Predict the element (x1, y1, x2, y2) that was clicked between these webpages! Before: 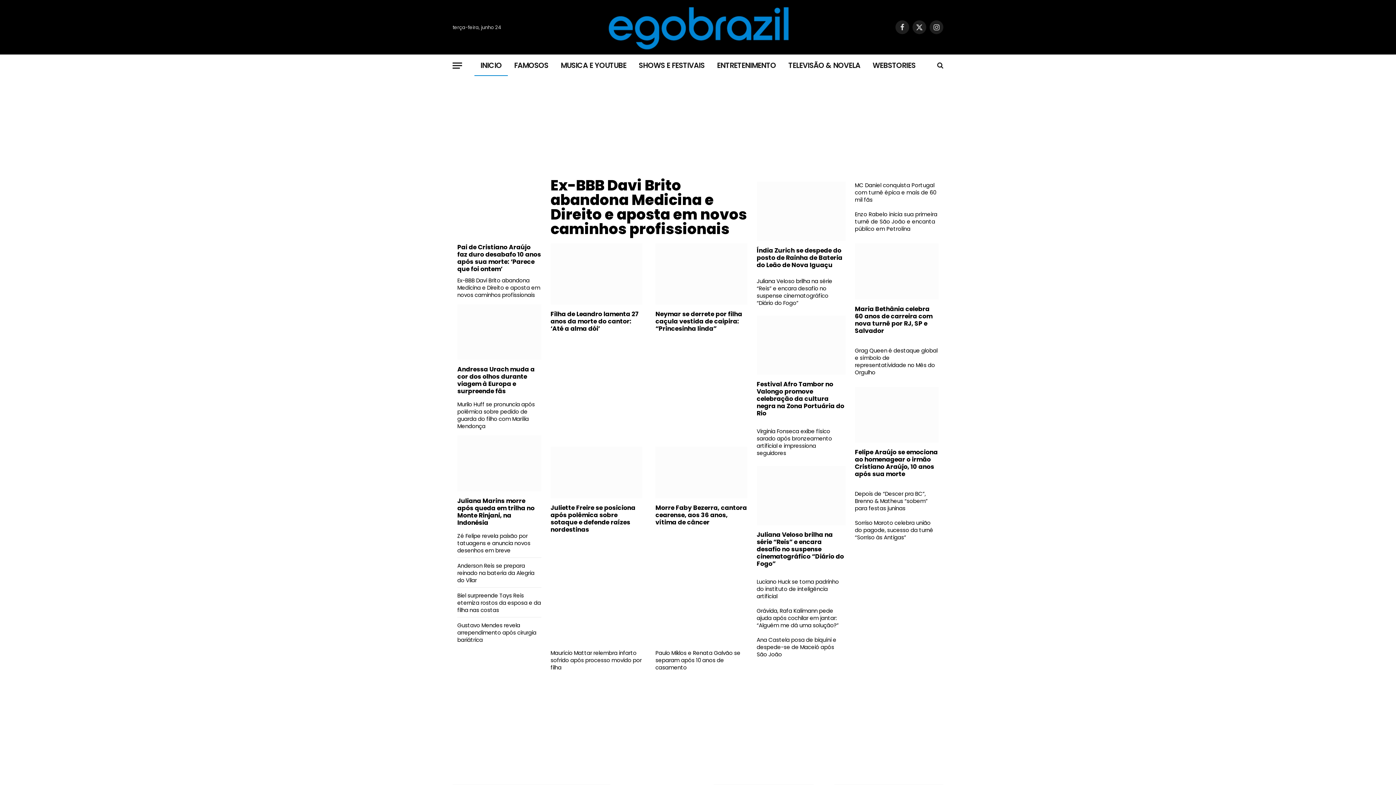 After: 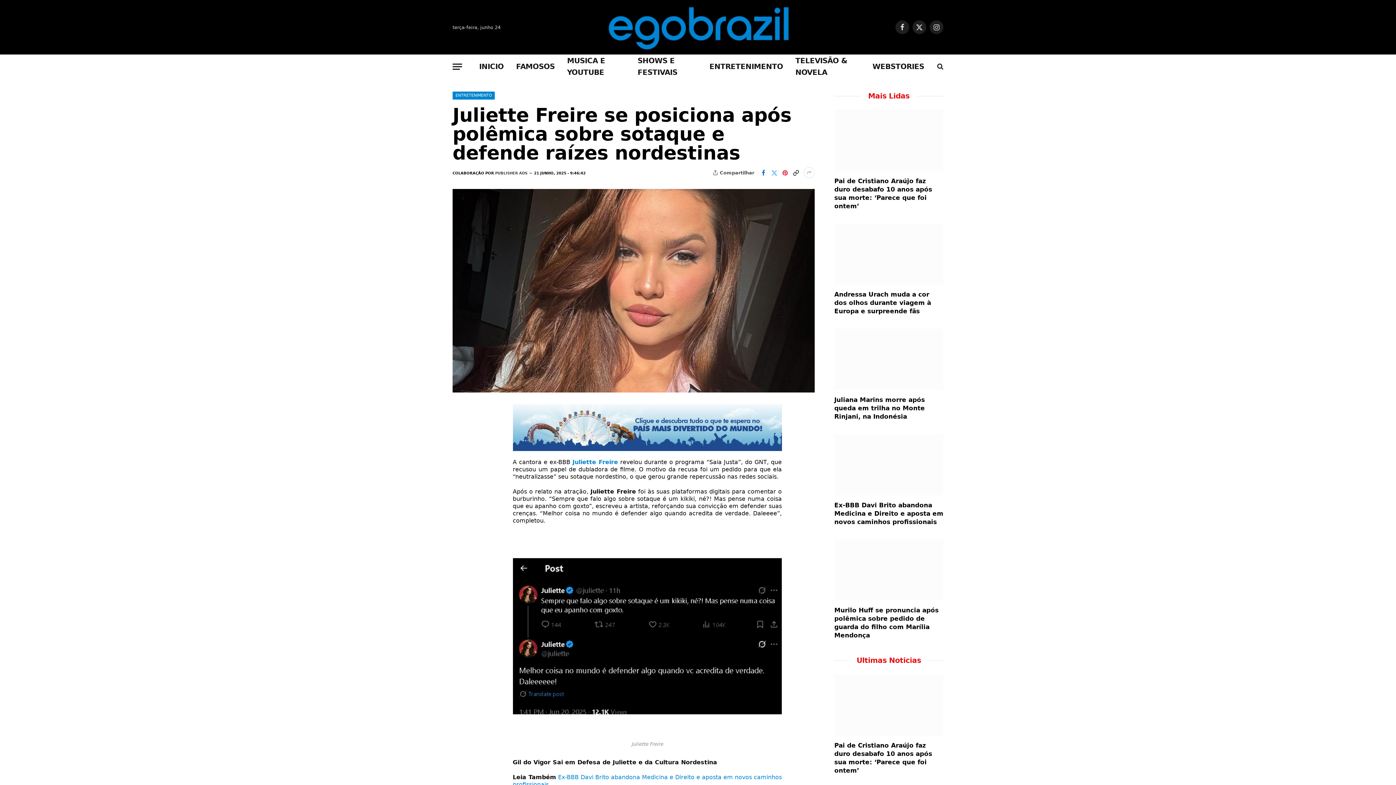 Action: bbox: (550, 504, 642, 533) label: Juliette Freire se posiciona após polêmica sobre sotaque e defende raízes nordestinas